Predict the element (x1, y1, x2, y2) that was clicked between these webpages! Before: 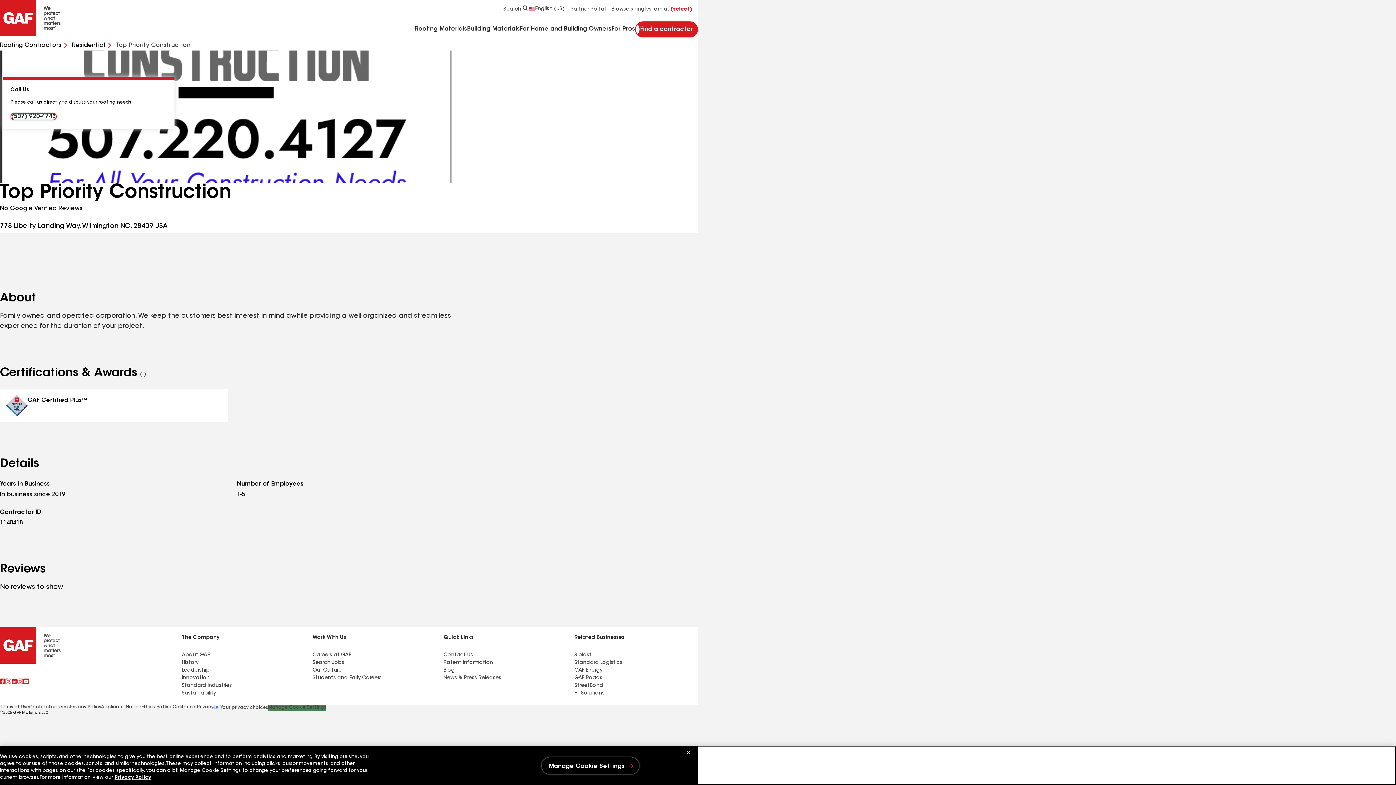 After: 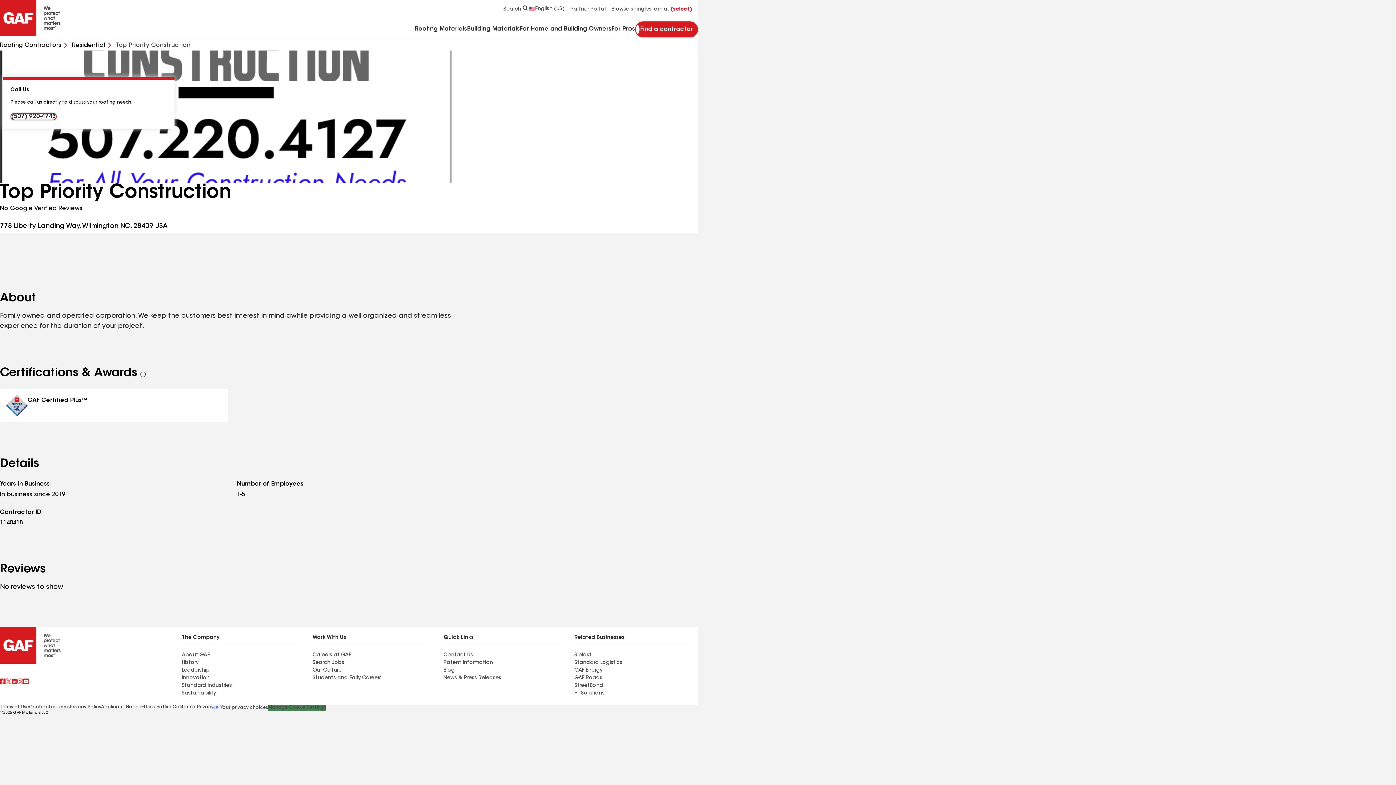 Action: bbox: (686, 751, 690, 754) label: Close